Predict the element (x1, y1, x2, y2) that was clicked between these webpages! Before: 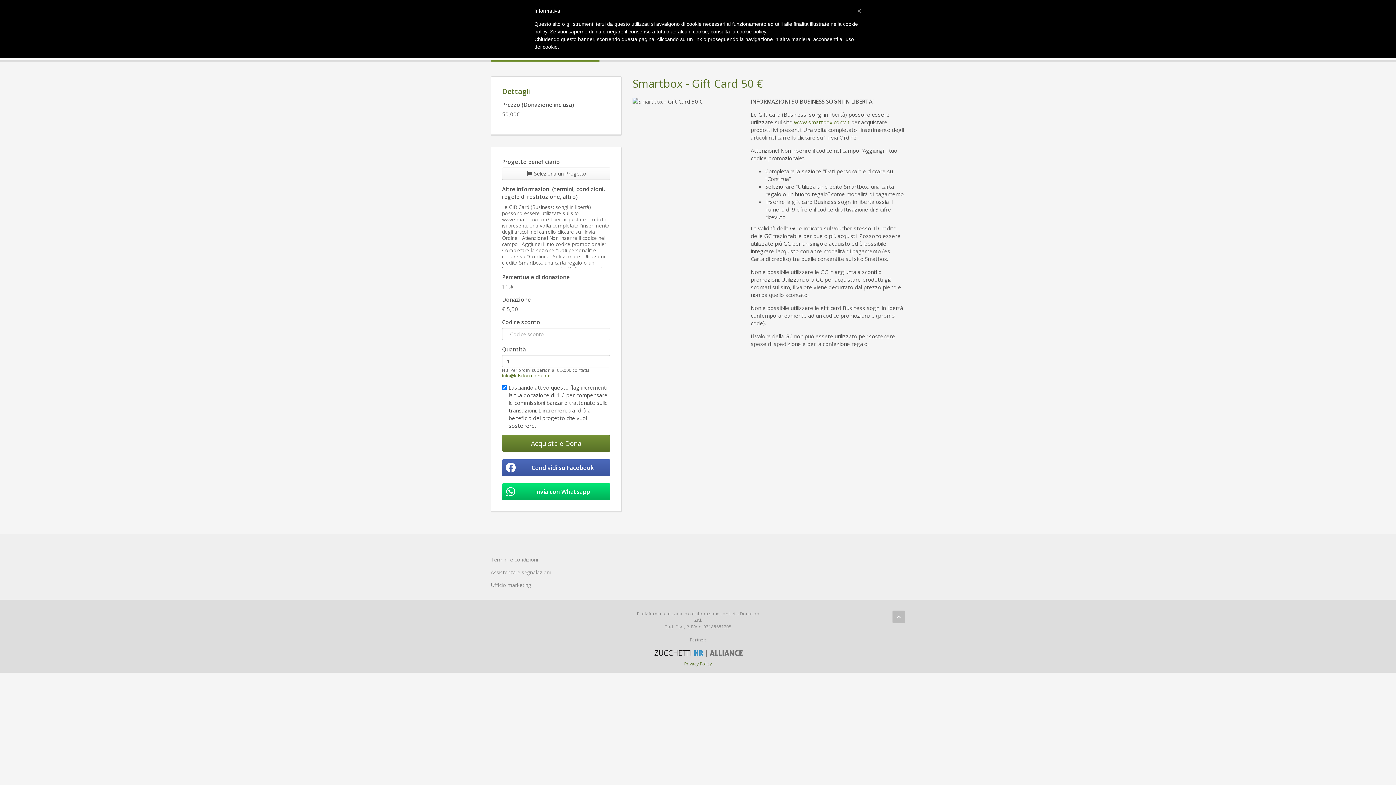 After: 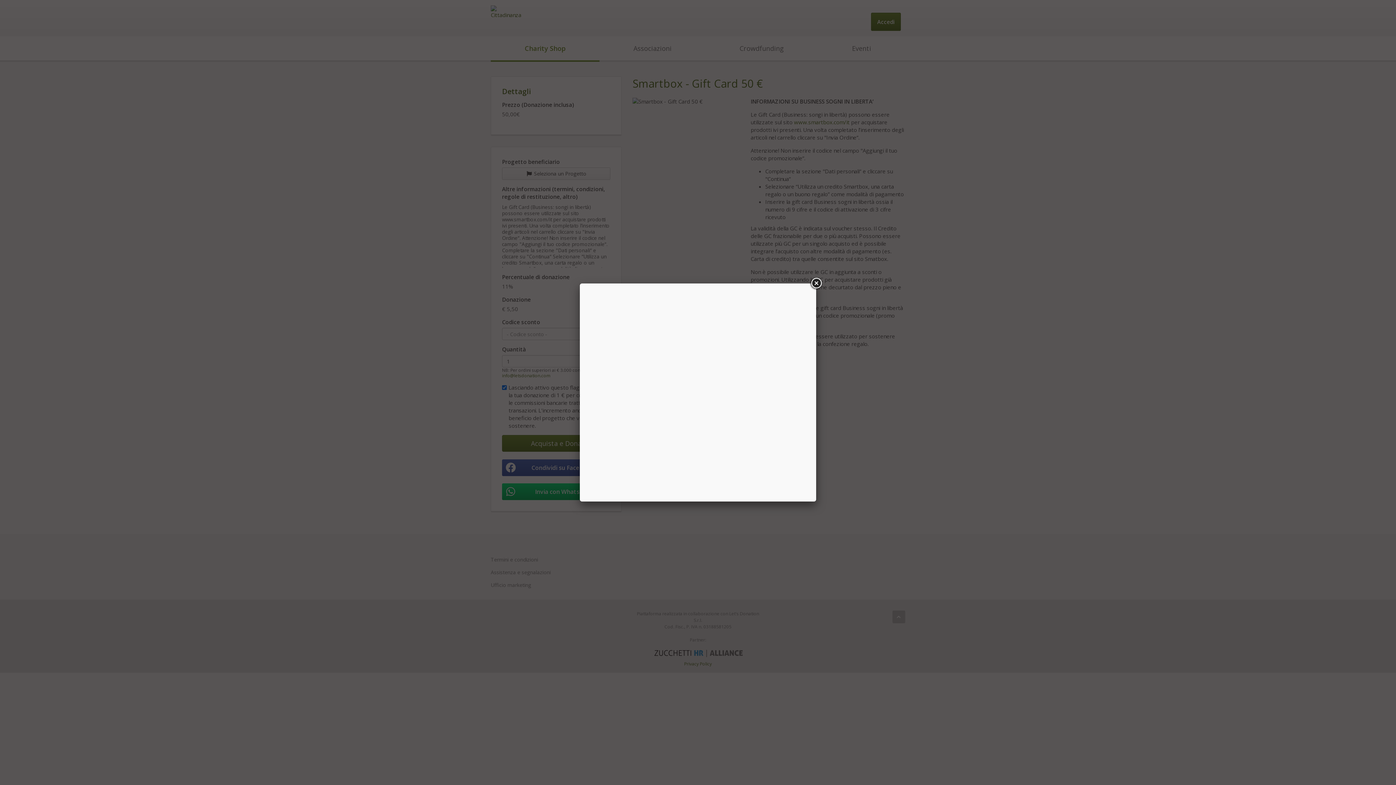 Action: label: Privacy Policy bbox: (684, 661, 712, 667)